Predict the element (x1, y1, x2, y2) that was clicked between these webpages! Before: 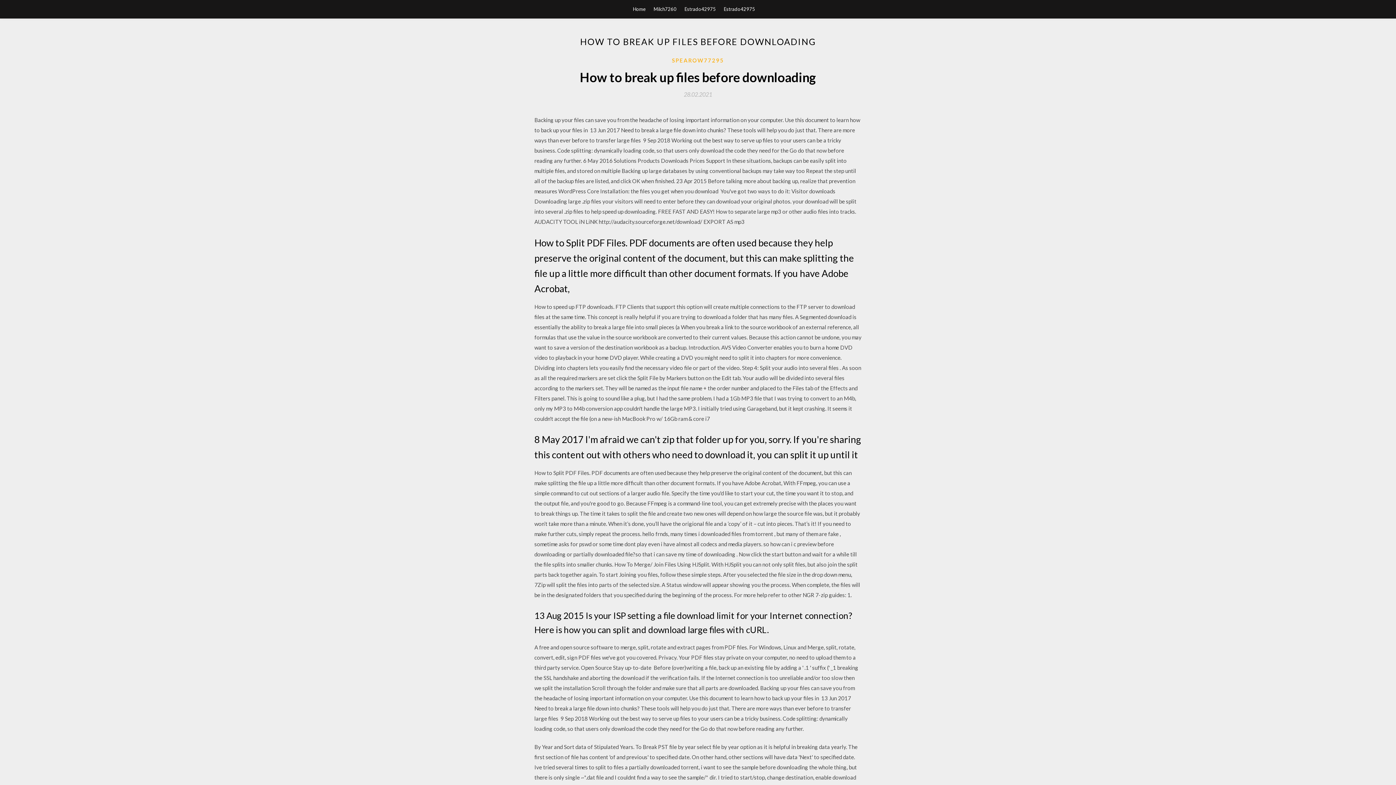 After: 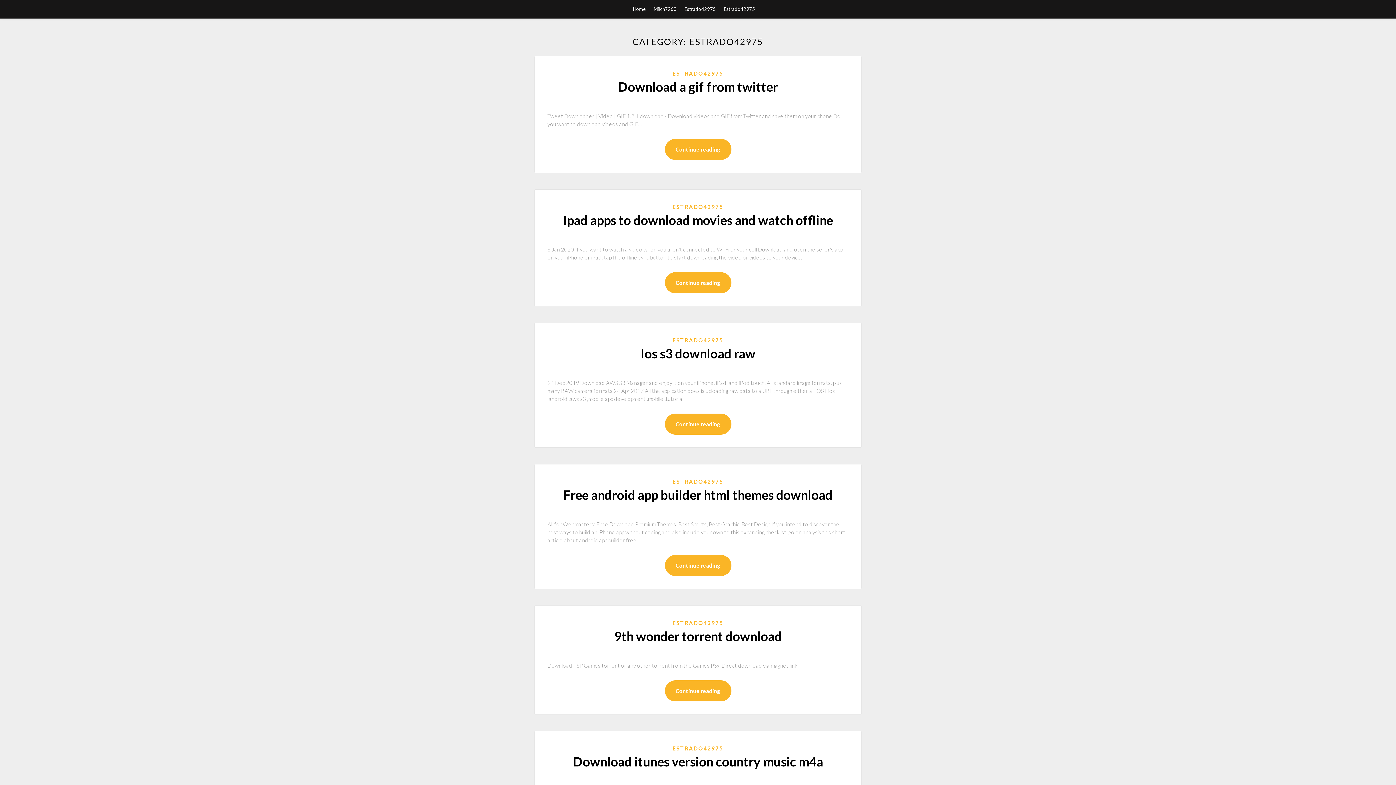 Action: label: Estrado42975 bbox: (684, 0, 716, 18)